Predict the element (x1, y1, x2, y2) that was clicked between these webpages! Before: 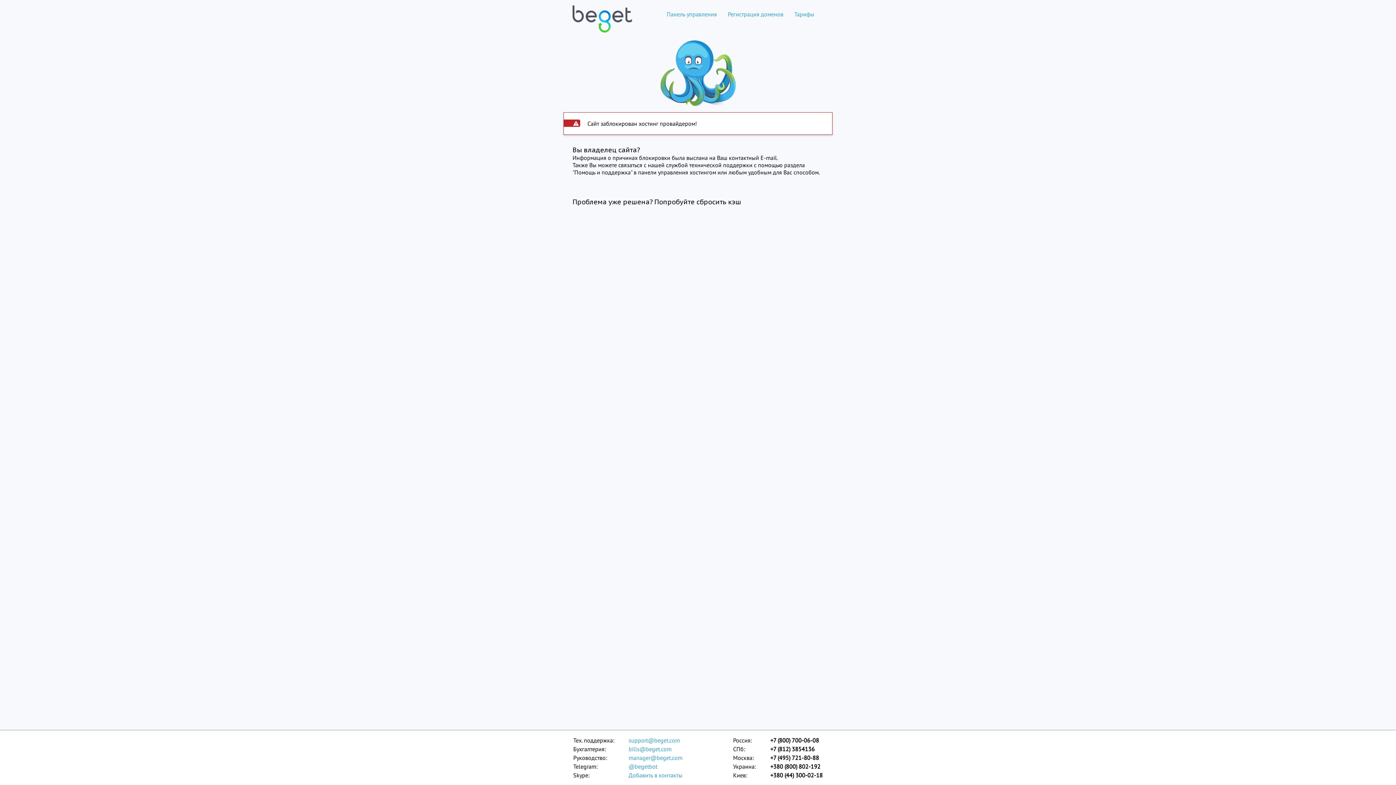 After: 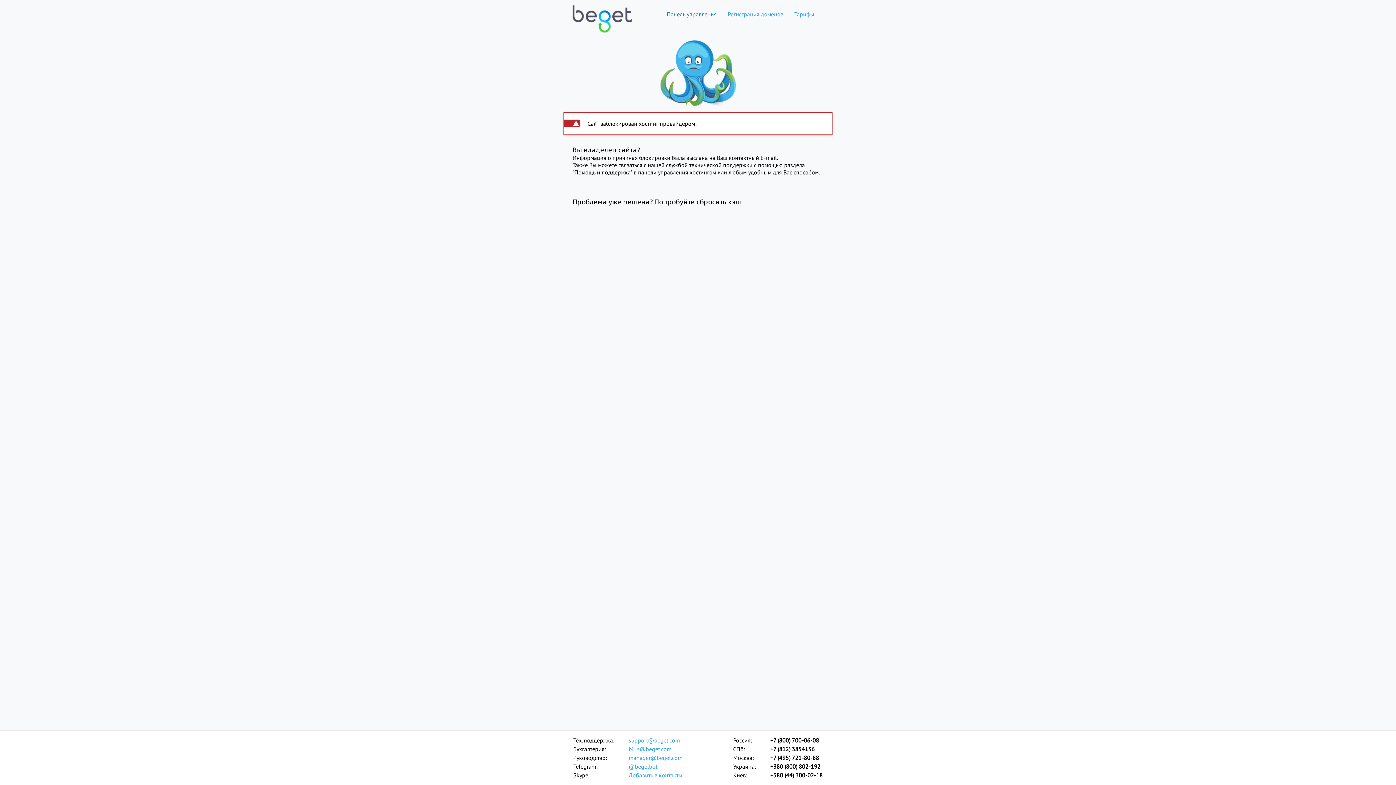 Action: label: Панель управления bbox: (661, 10, 722, 17)